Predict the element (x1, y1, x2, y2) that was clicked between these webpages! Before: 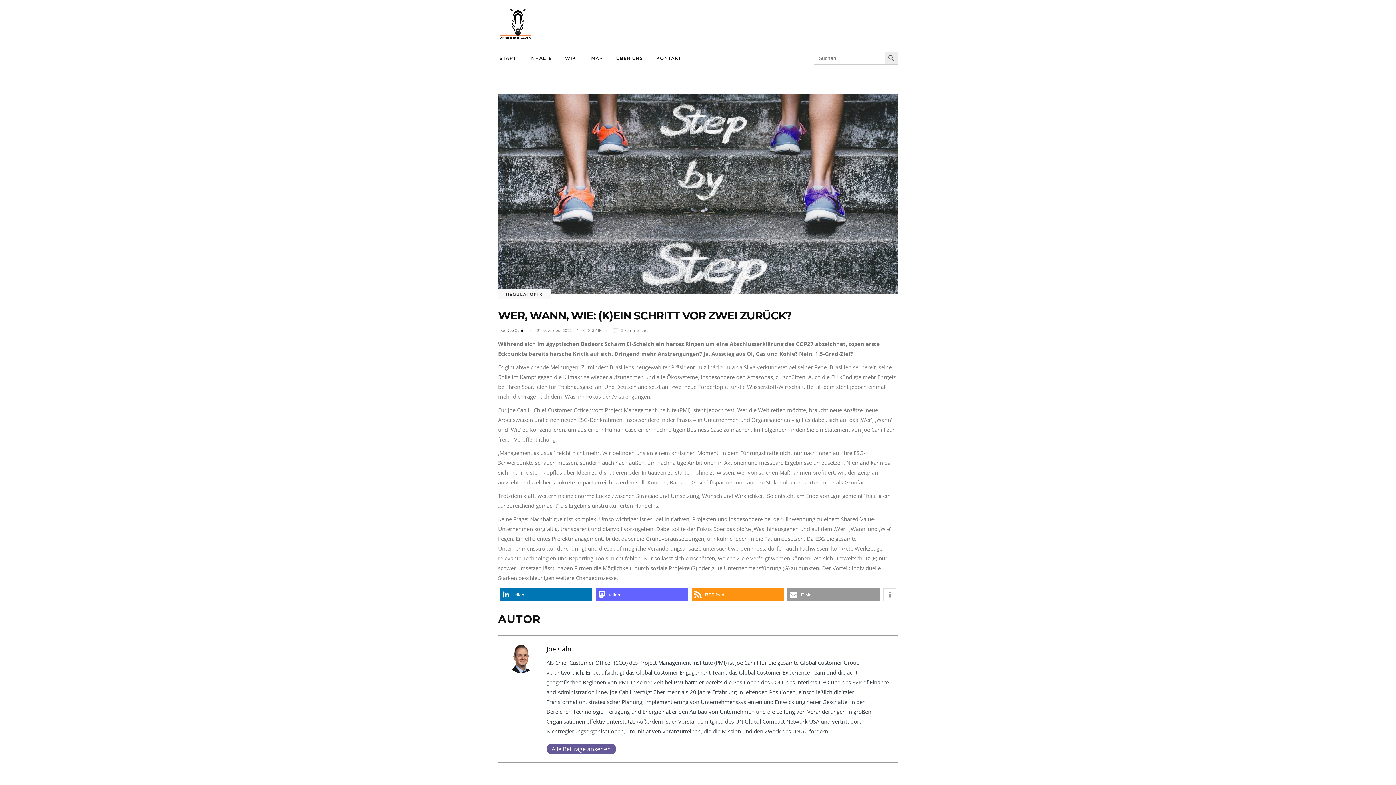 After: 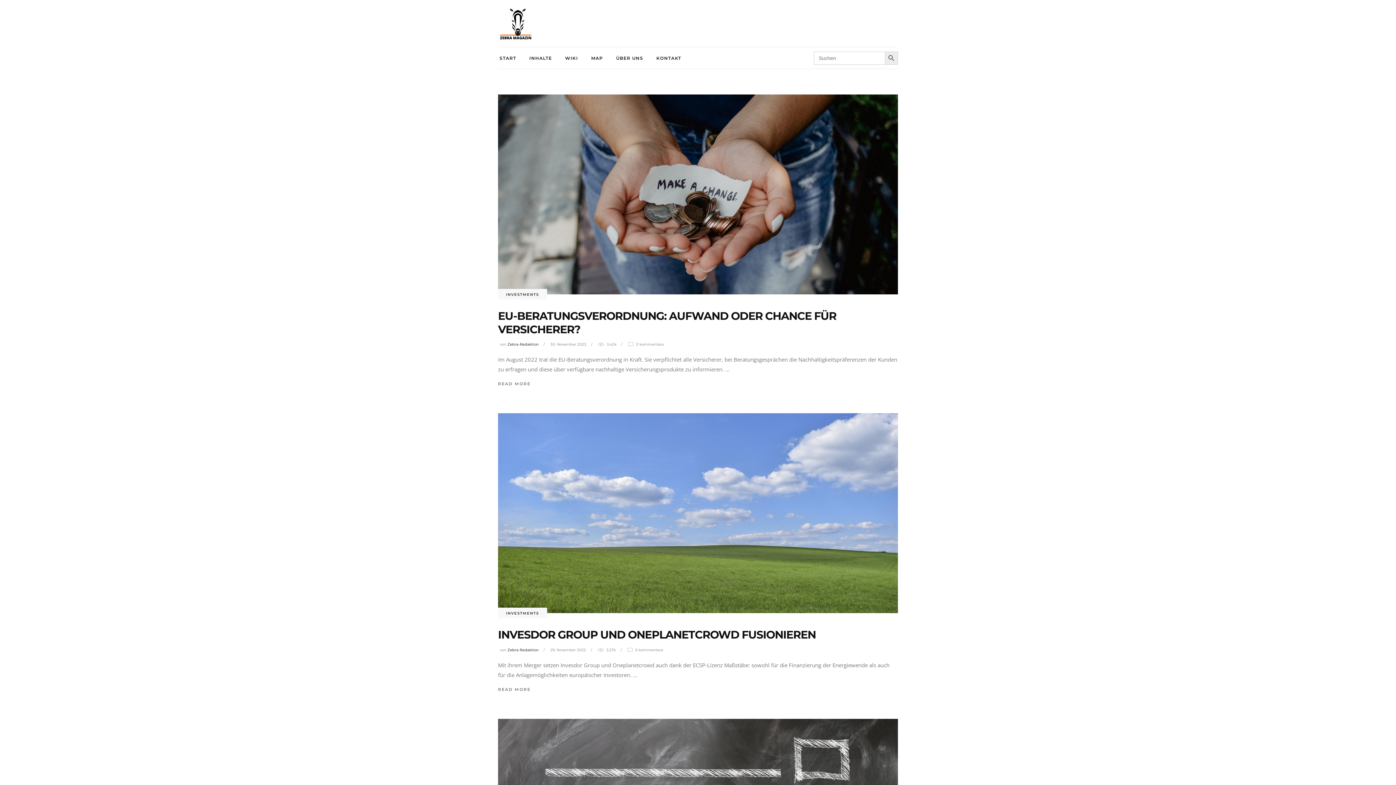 Action: bbox: (537, 328, 572, 333) label: 21. November 2022